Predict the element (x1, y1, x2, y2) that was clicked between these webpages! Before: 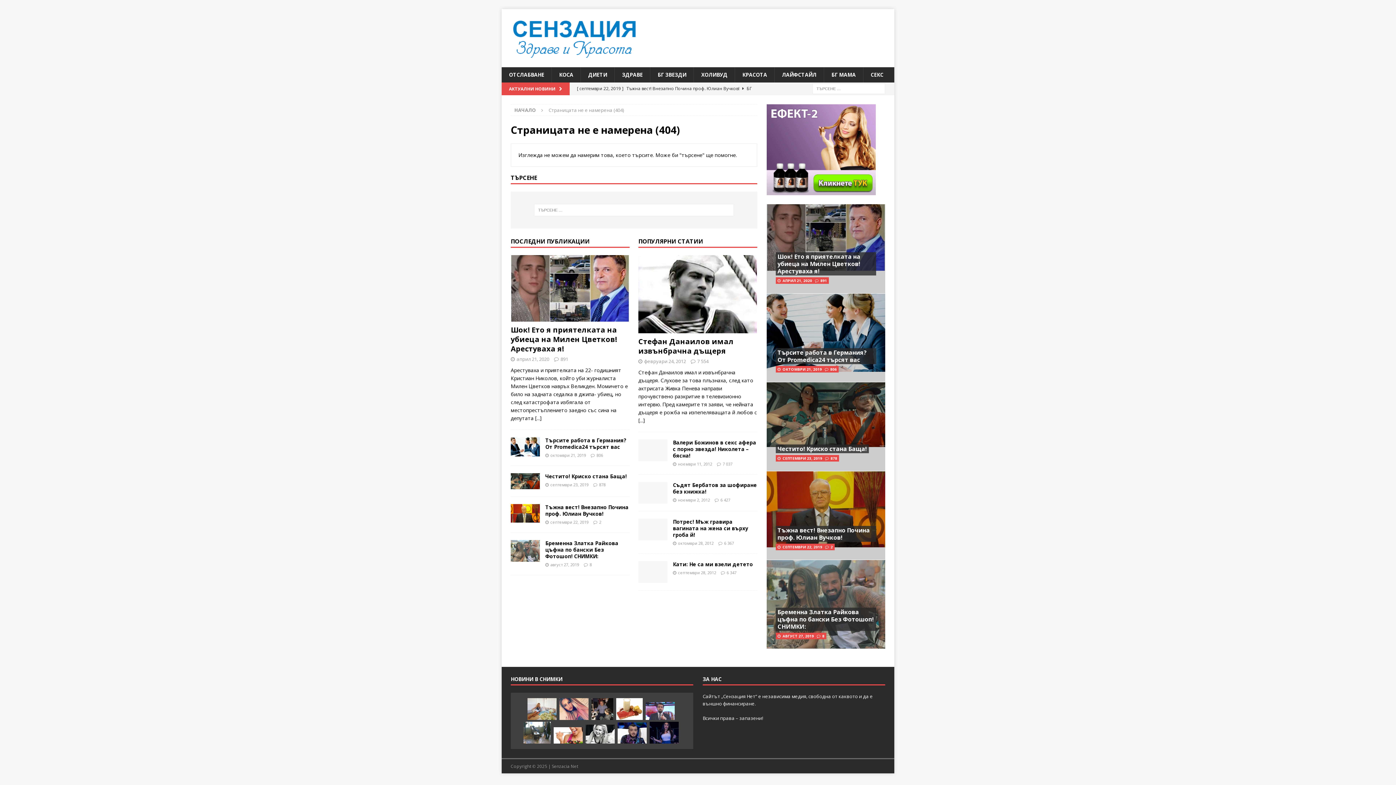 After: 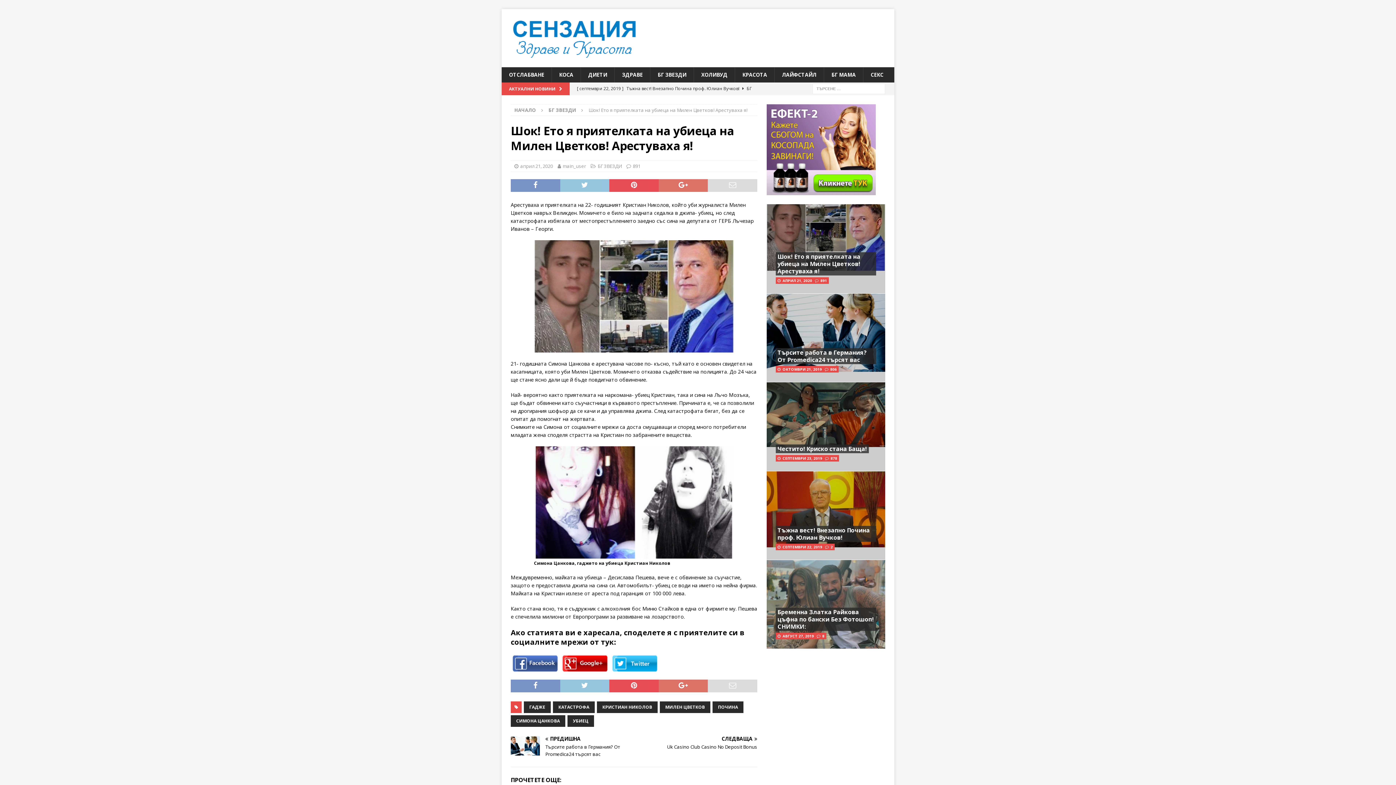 Action: bbox: (510, 325, 617, 353) label: Шок! Ето я приятелката на убиеца на Милен Цветков! Арестуваха я!